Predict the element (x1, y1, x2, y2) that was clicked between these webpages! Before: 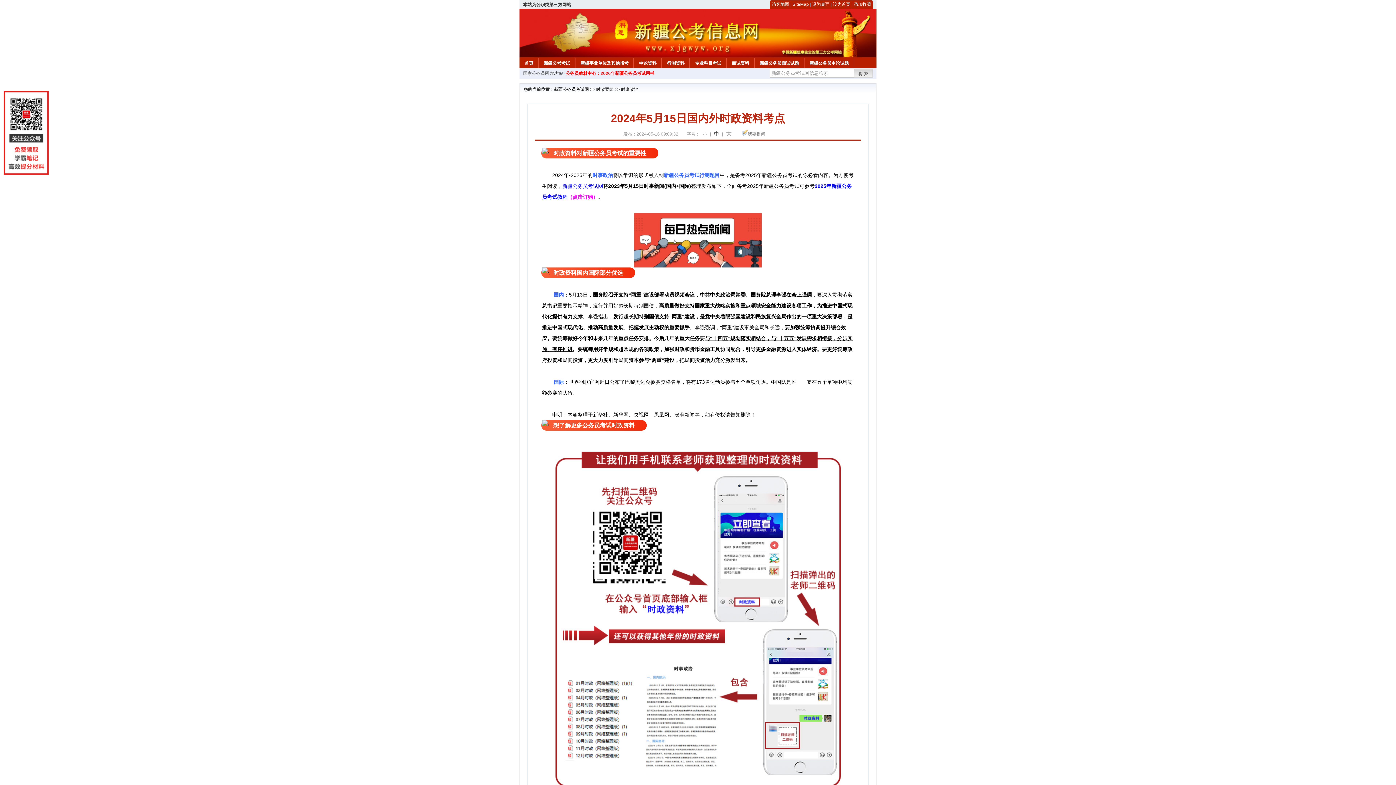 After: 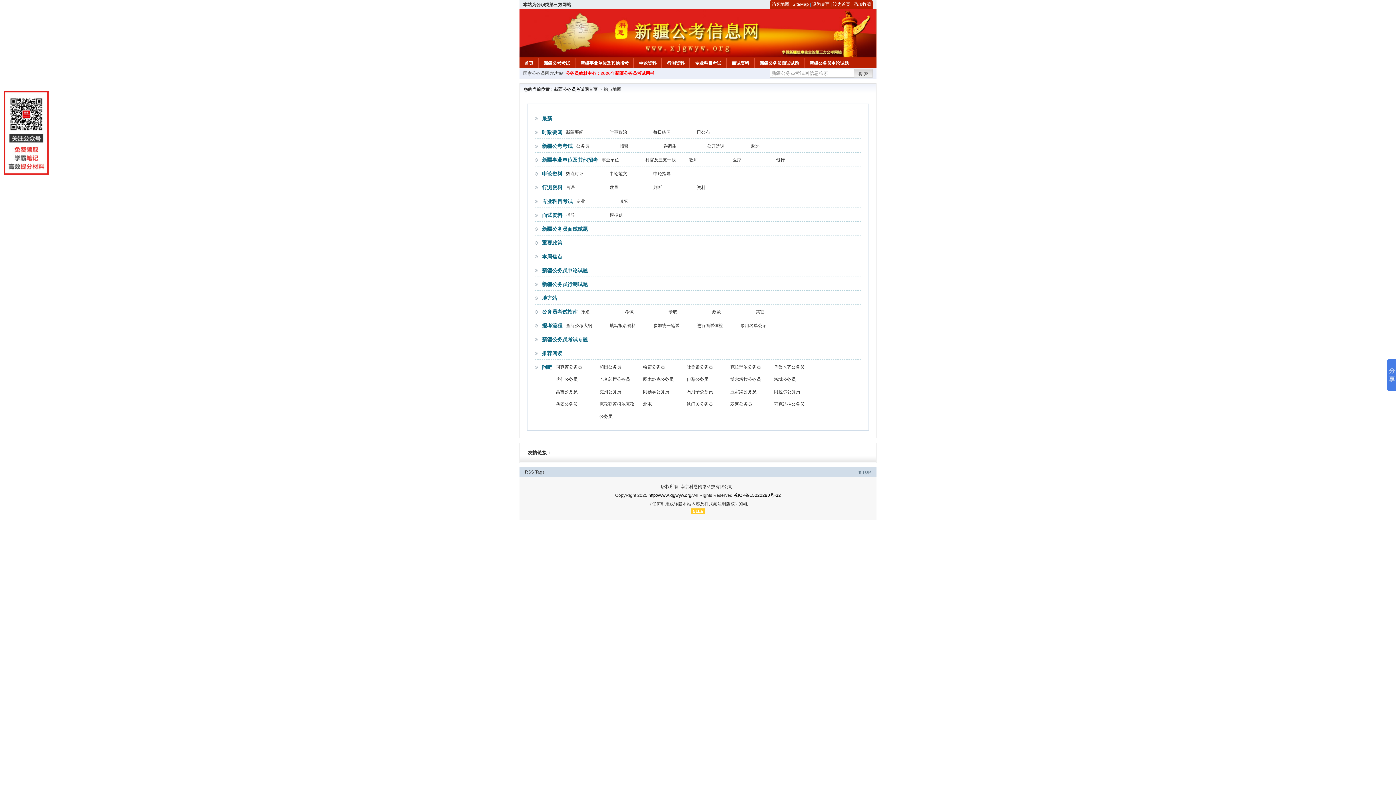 Action: label: 访客地图 bbox: (772, 1, 789, 6)